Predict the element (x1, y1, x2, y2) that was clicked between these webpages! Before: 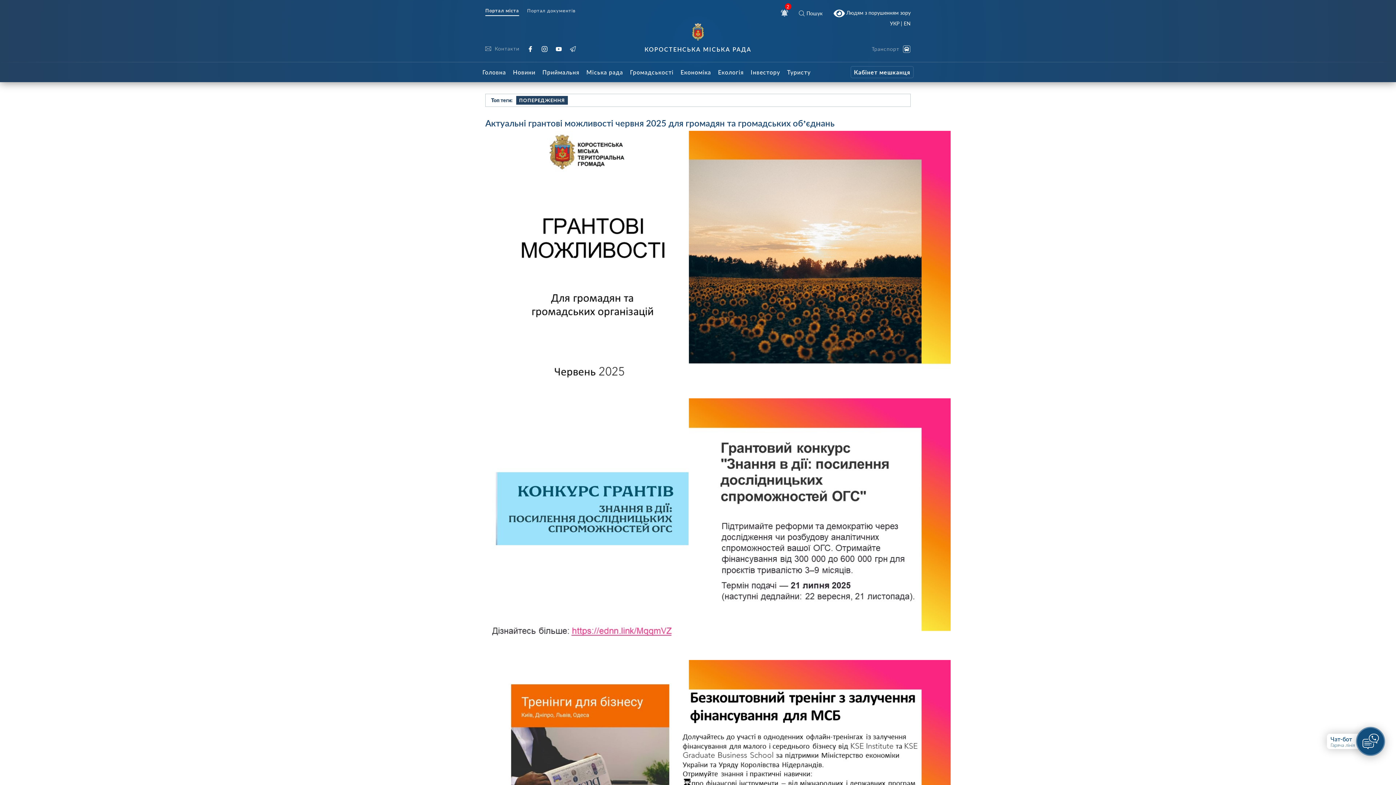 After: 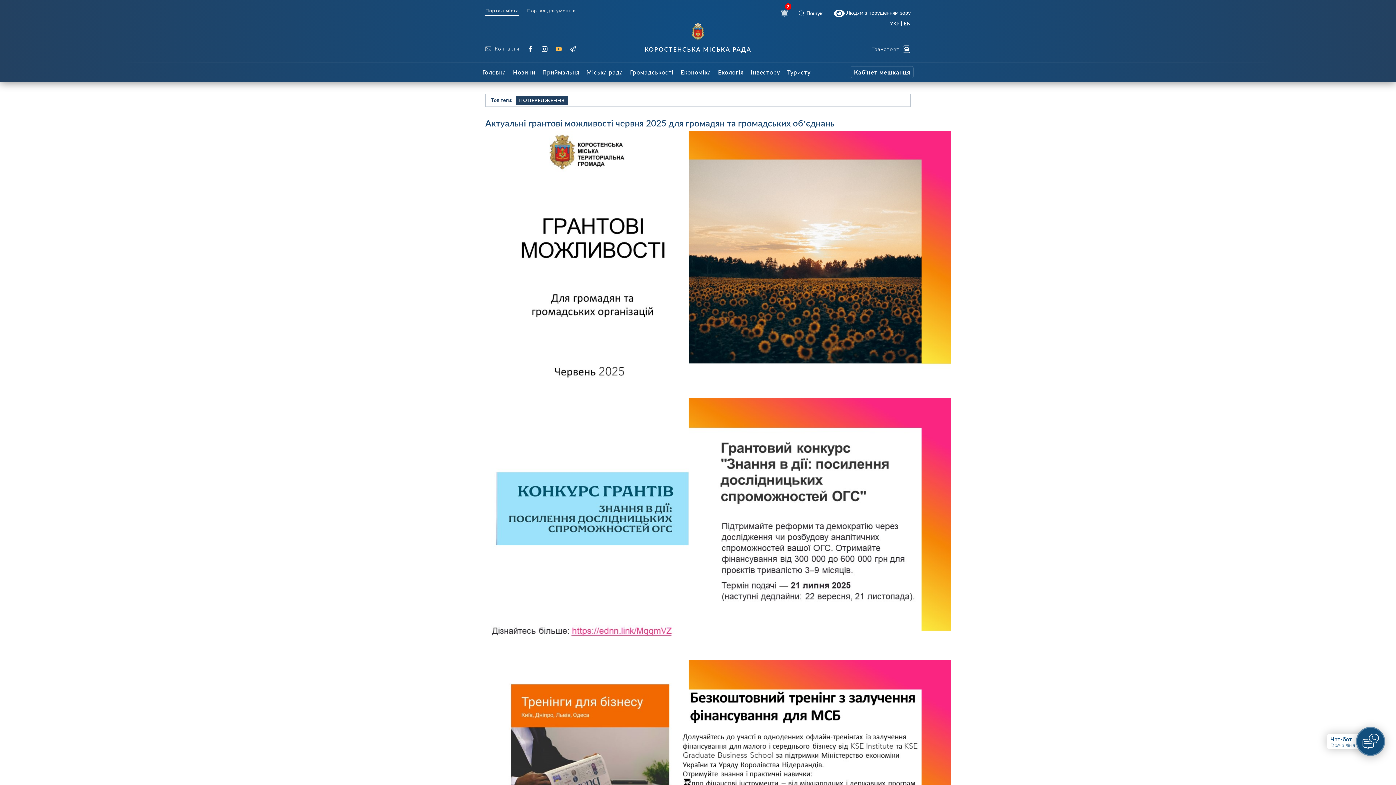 Action: bbox: (556, 46, 562, 52)